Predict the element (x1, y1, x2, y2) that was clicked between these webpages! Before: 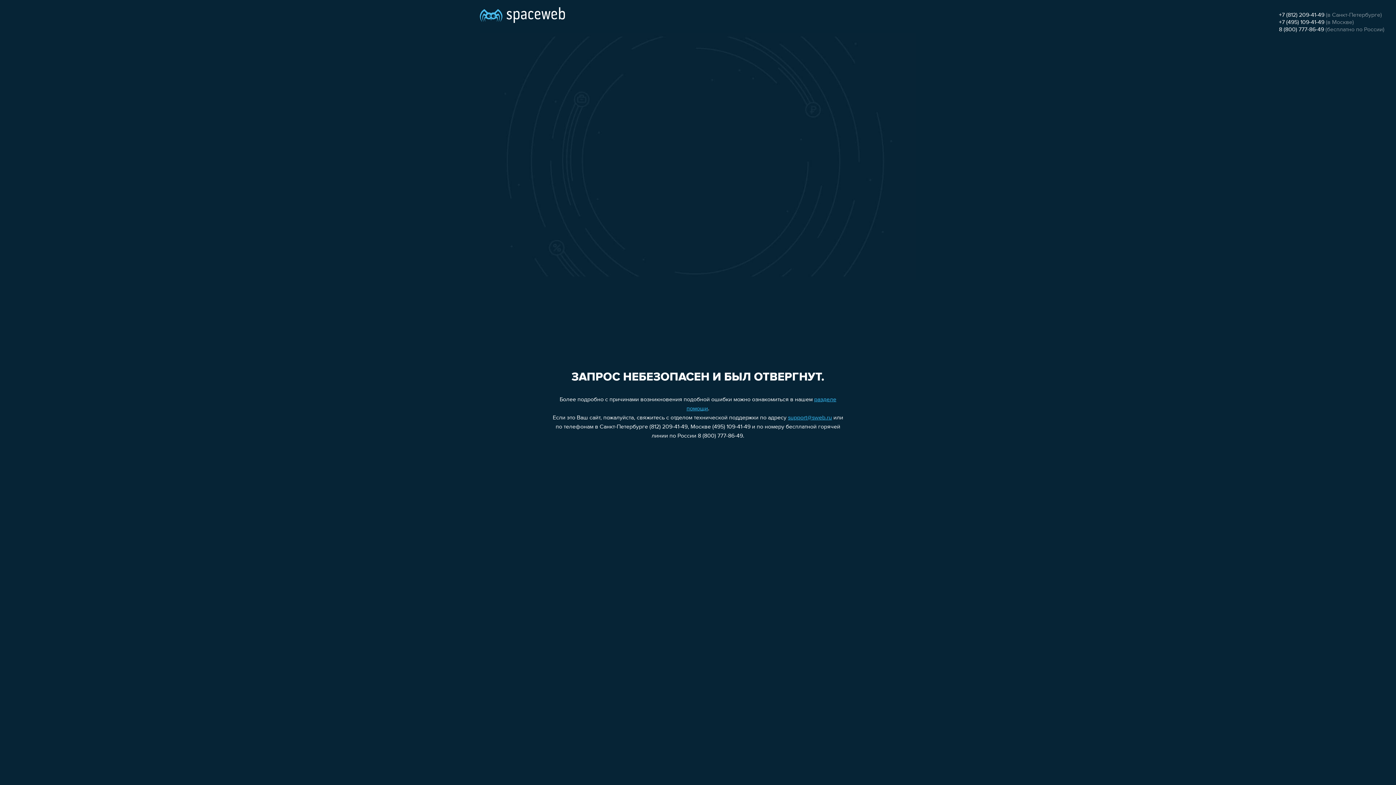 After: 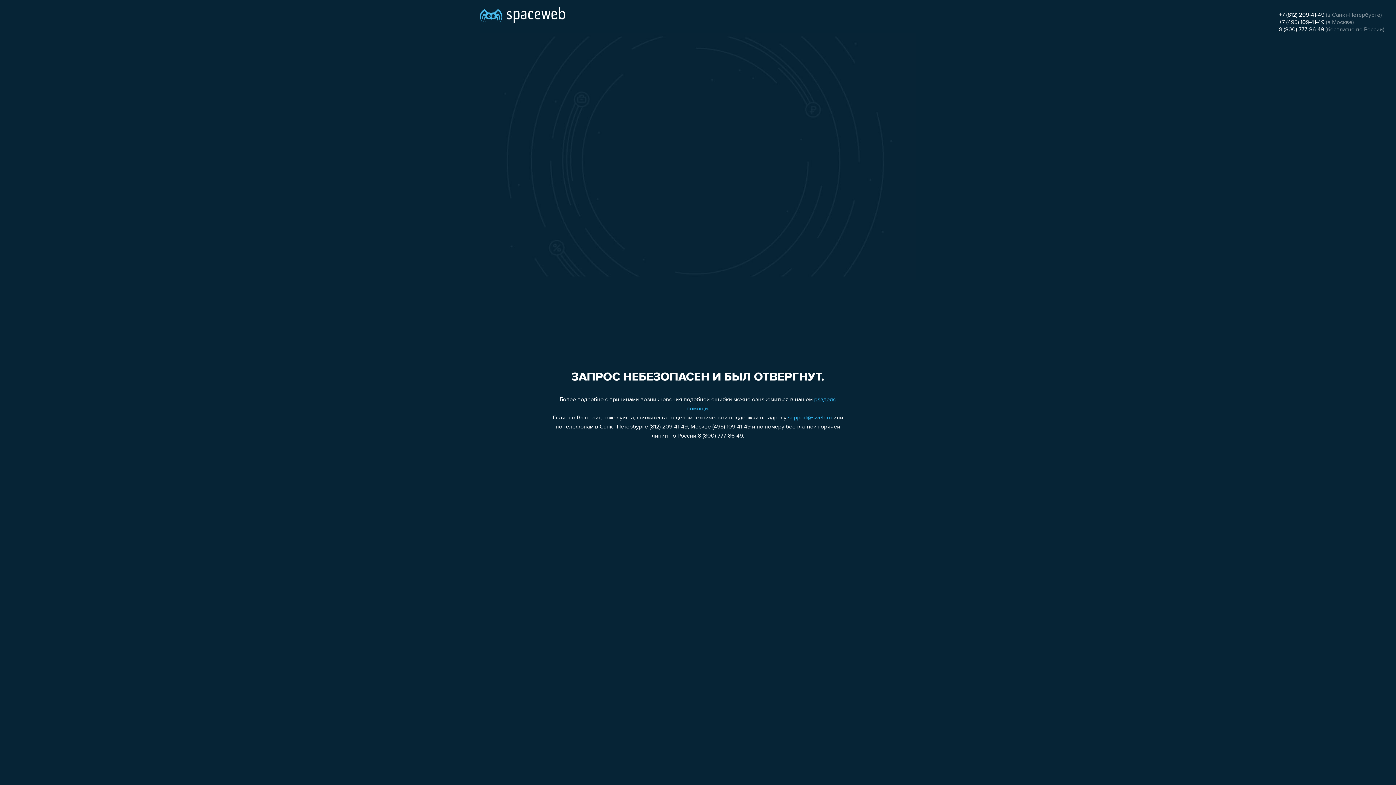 Action: label: support@sweb.ru bbox: (788, 415, 832, 421)